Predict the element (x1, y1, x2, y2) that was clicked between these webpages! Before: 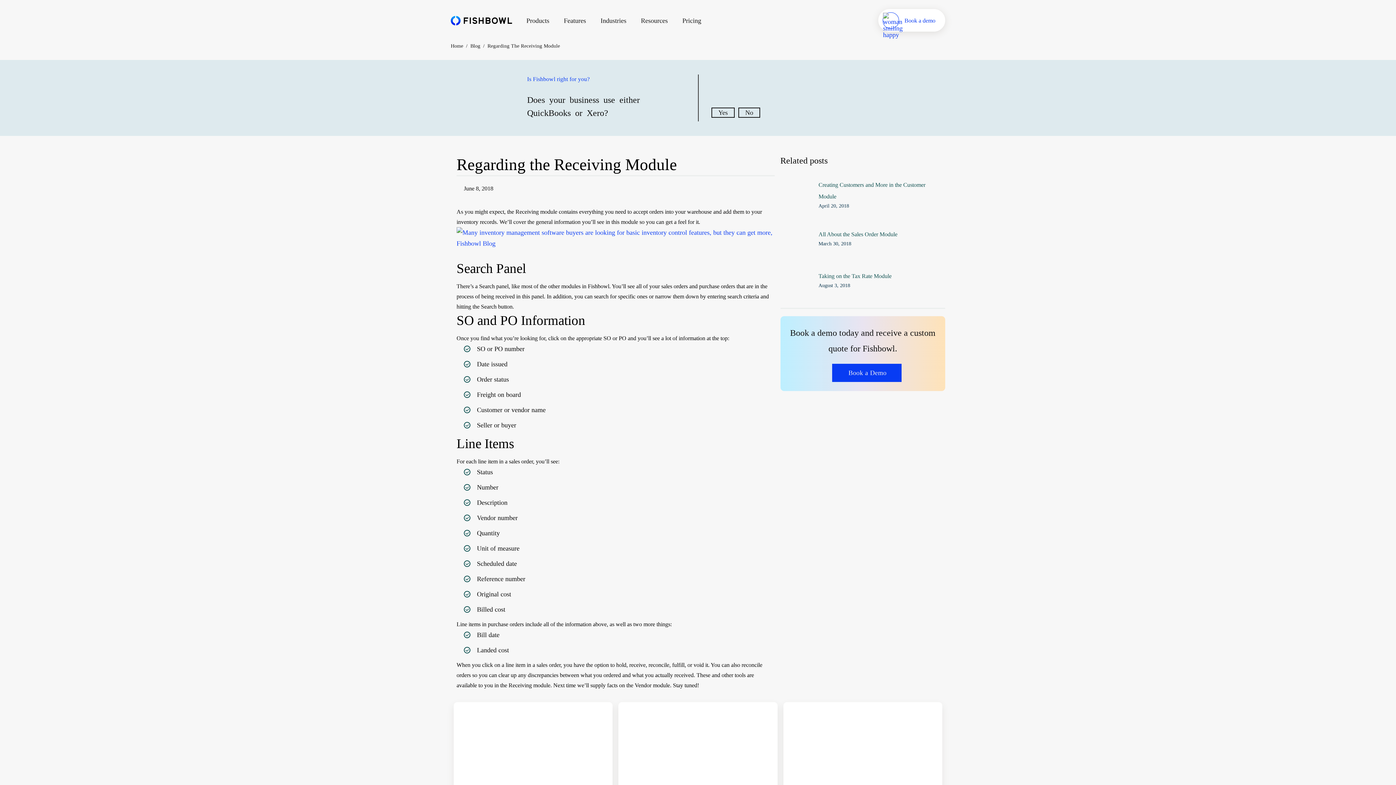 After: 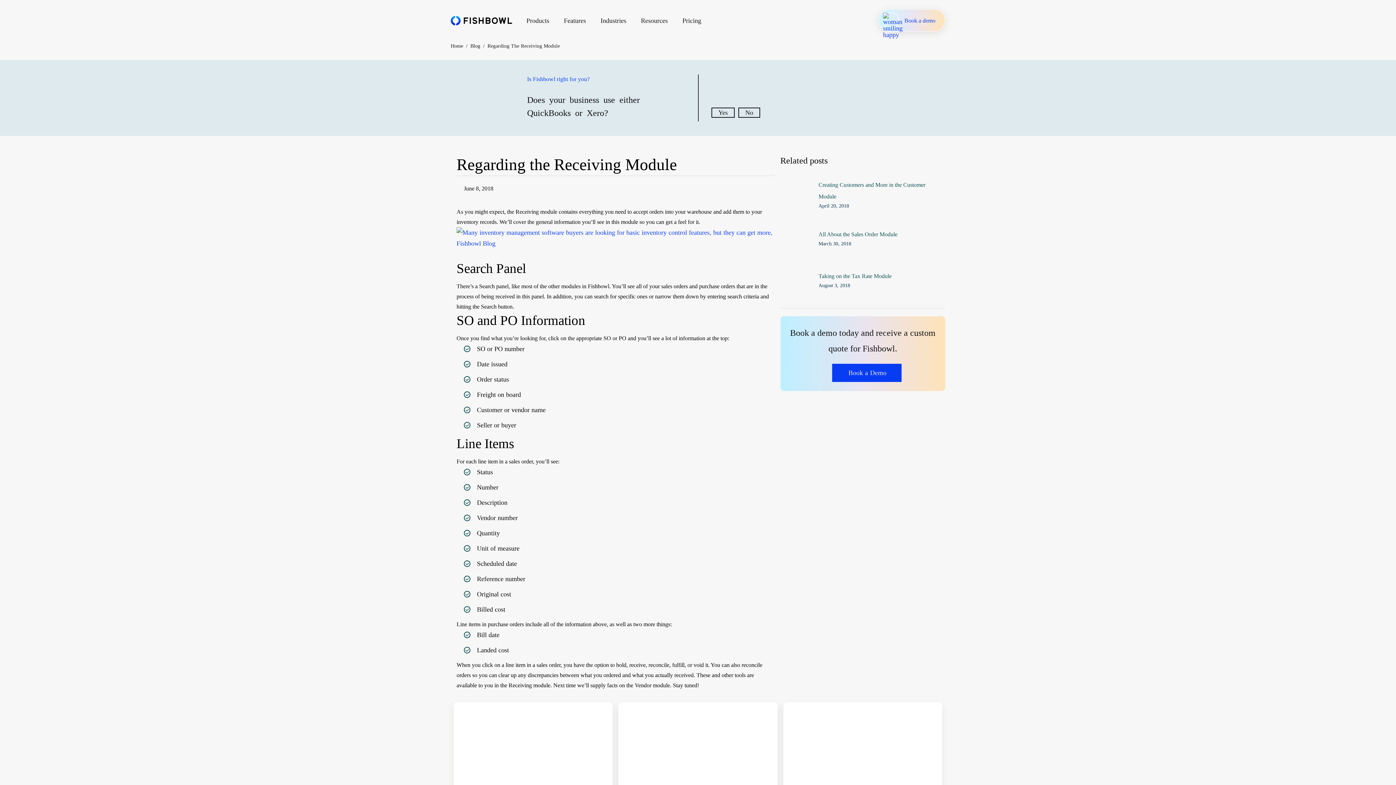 Action: bbox: (878, 9, 945, 31) label: Book a demo